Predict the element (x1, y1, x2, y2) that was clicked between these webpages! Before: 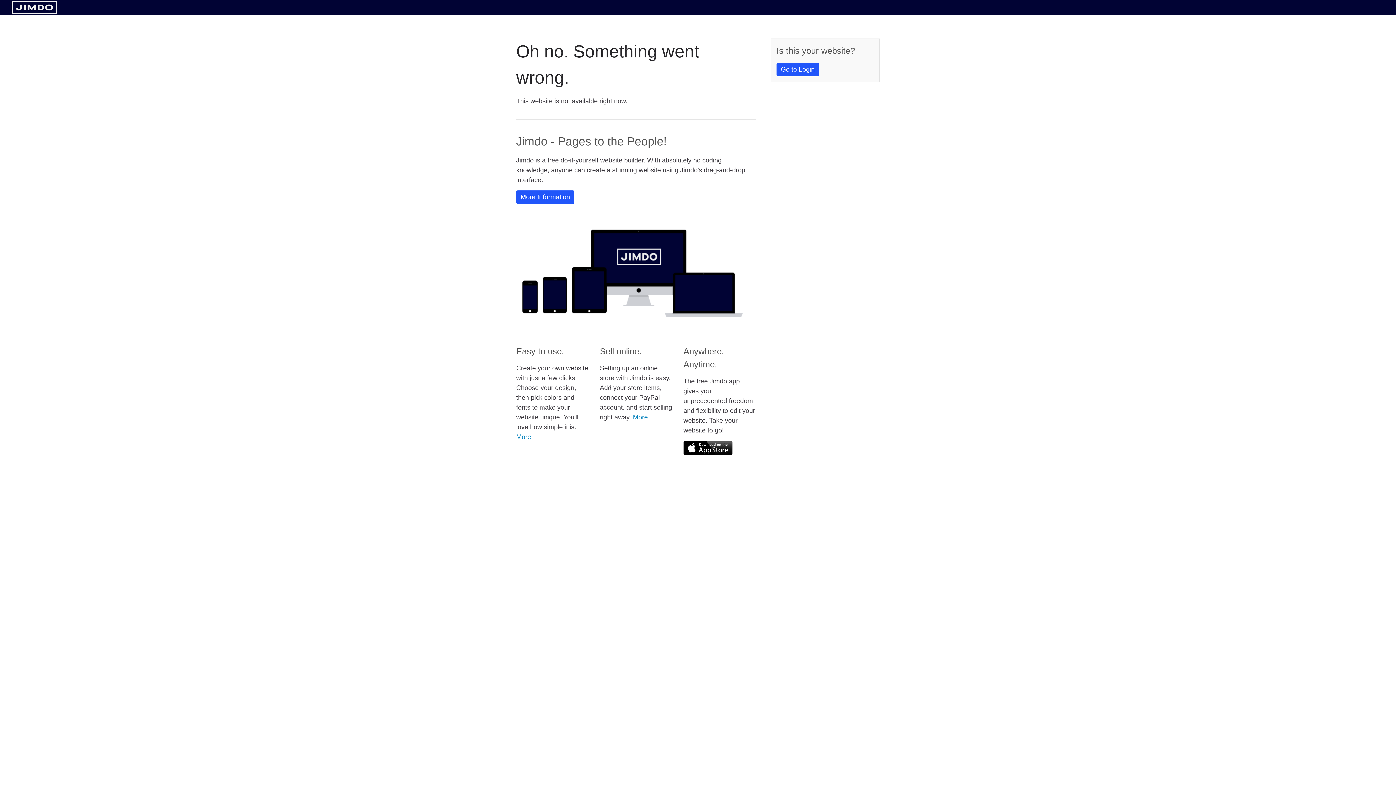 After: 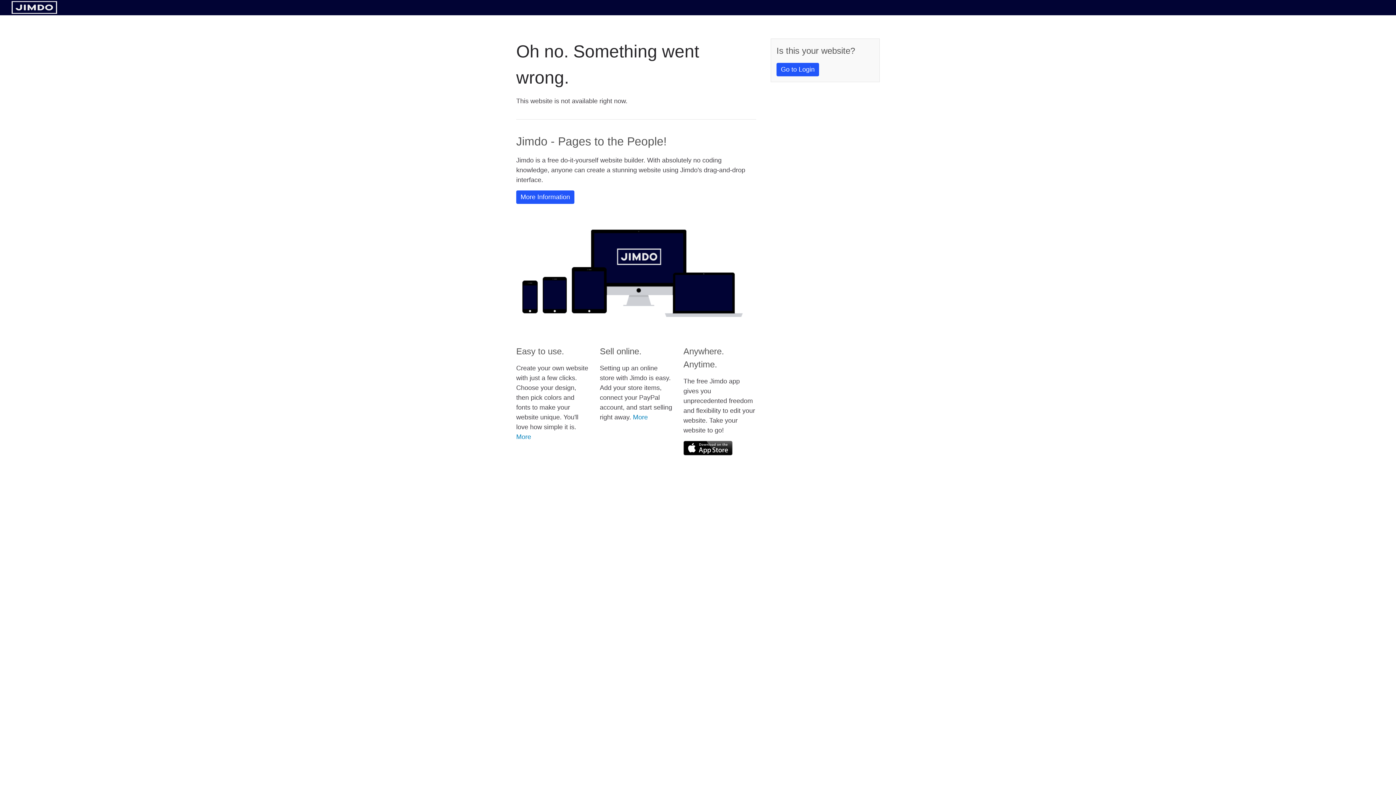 Action: bbox: (11, 8, 57, 14)